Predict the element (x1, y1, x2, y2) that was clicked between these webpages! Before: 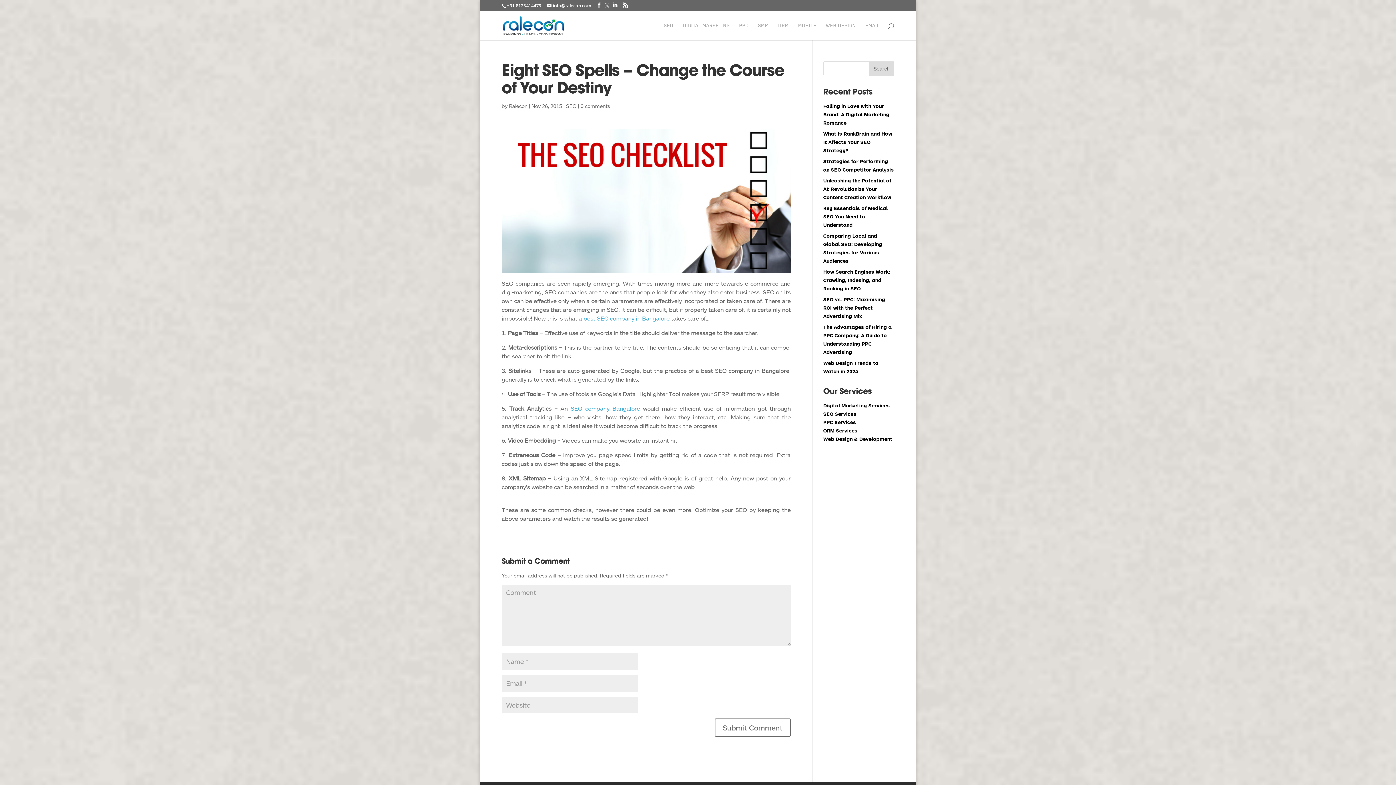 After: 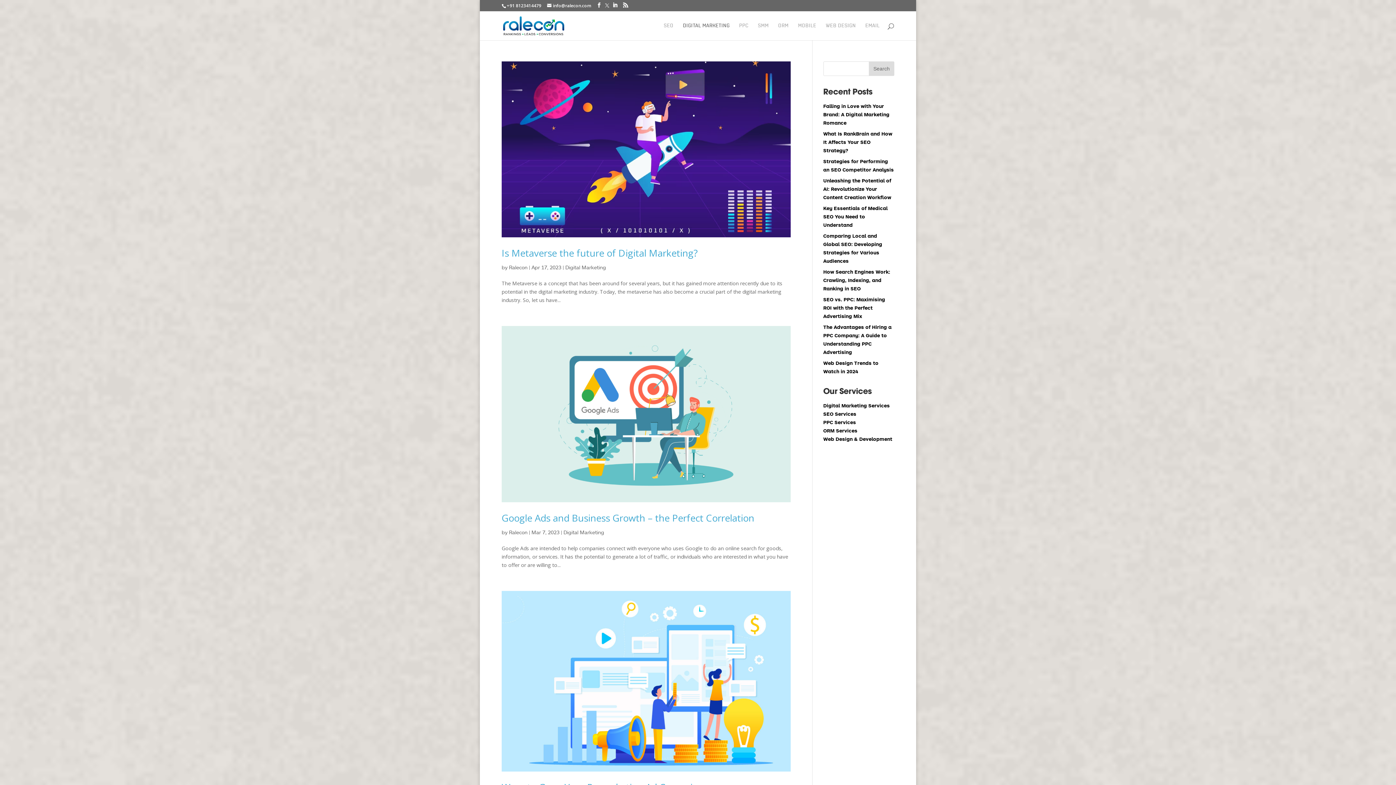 Action: label: DIGITAL MARKETING bbox: (683, 23, 729, 40)